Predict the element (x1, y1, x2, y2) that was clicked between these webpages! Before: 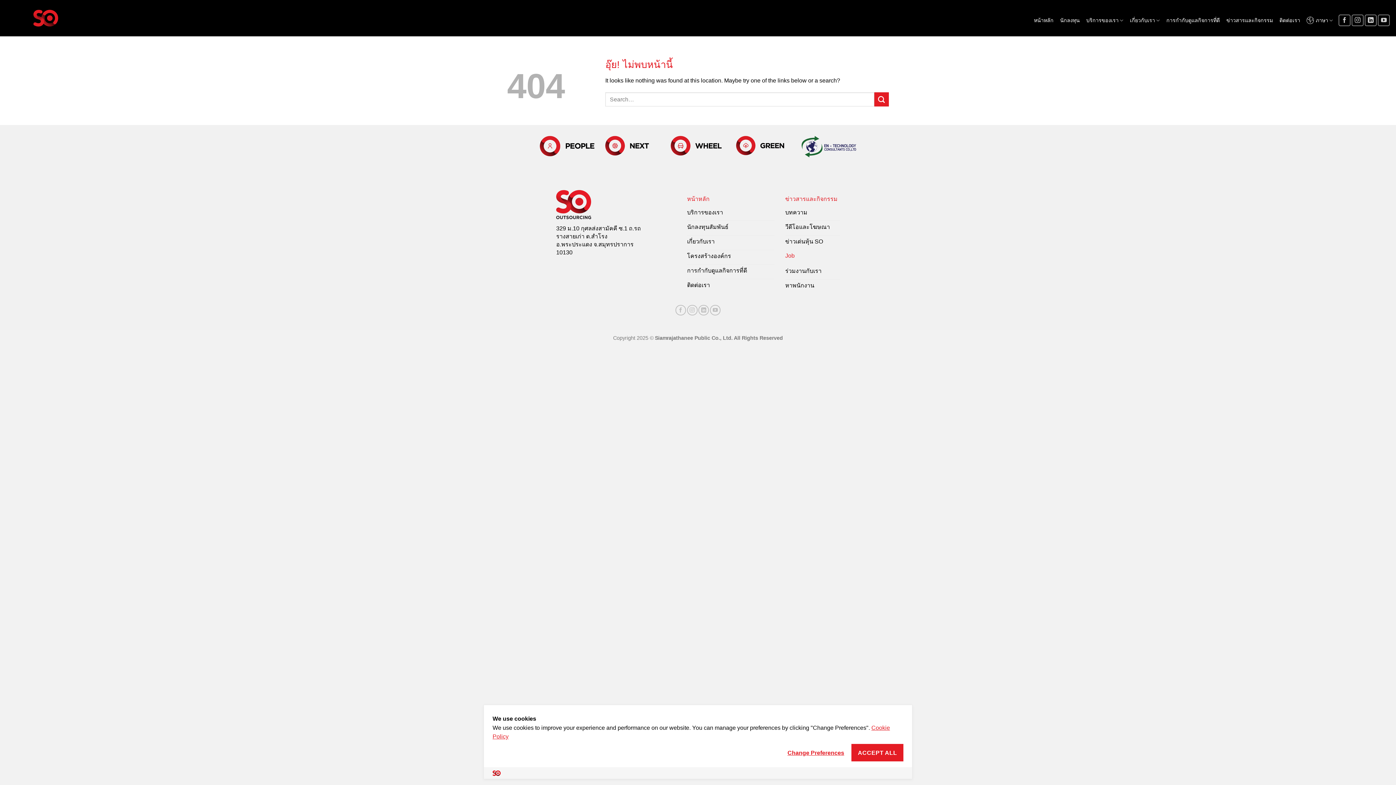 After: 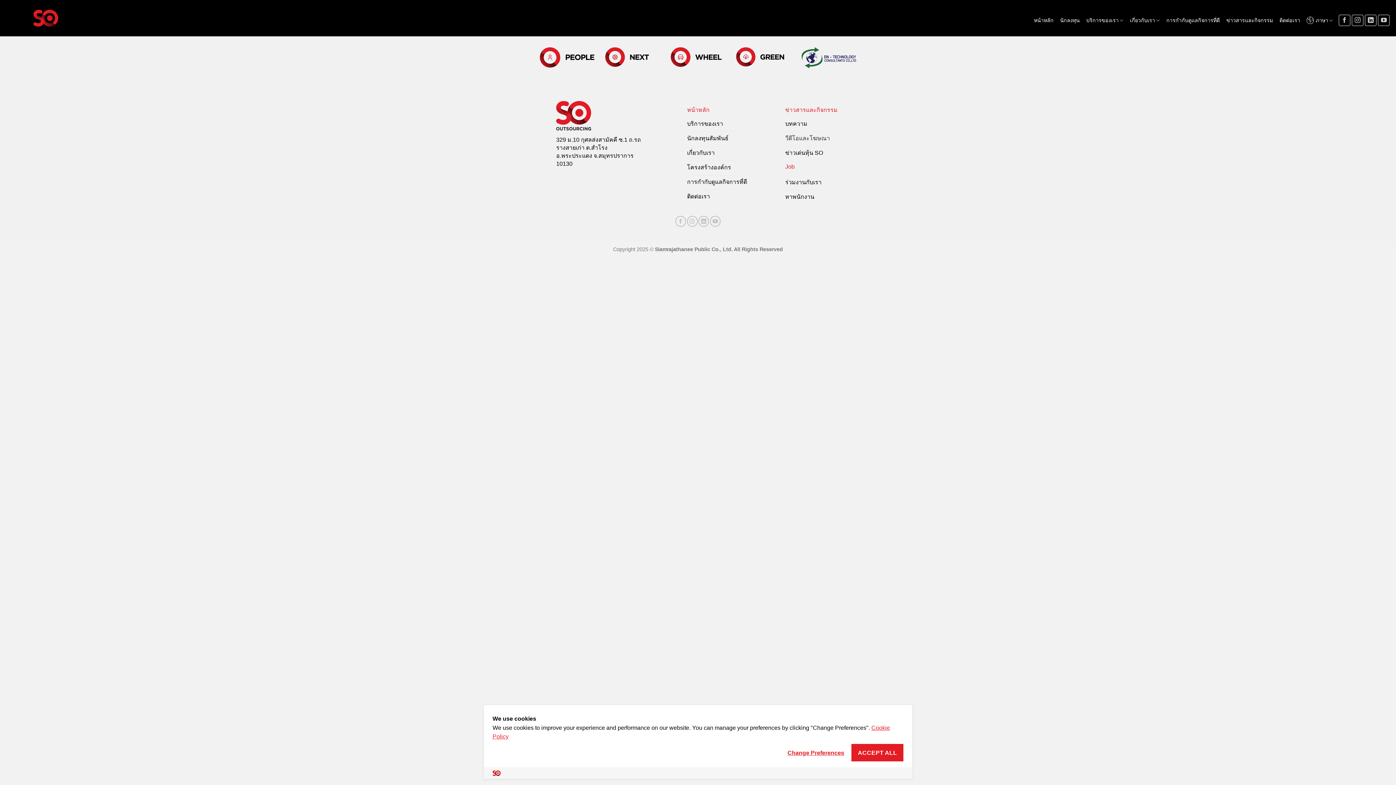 Action: label: วีดีโอและโฆษณา bbox: (785, 220, 840, 235)